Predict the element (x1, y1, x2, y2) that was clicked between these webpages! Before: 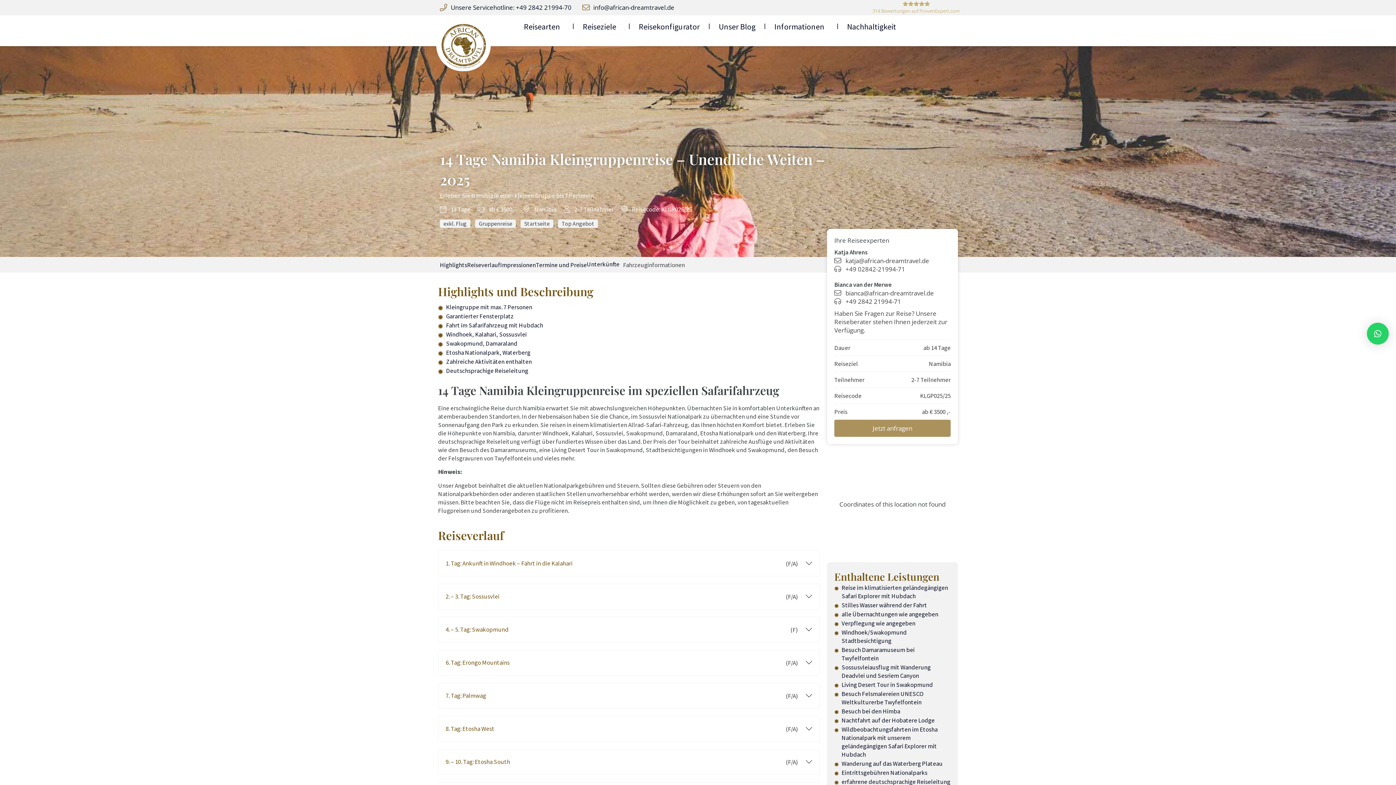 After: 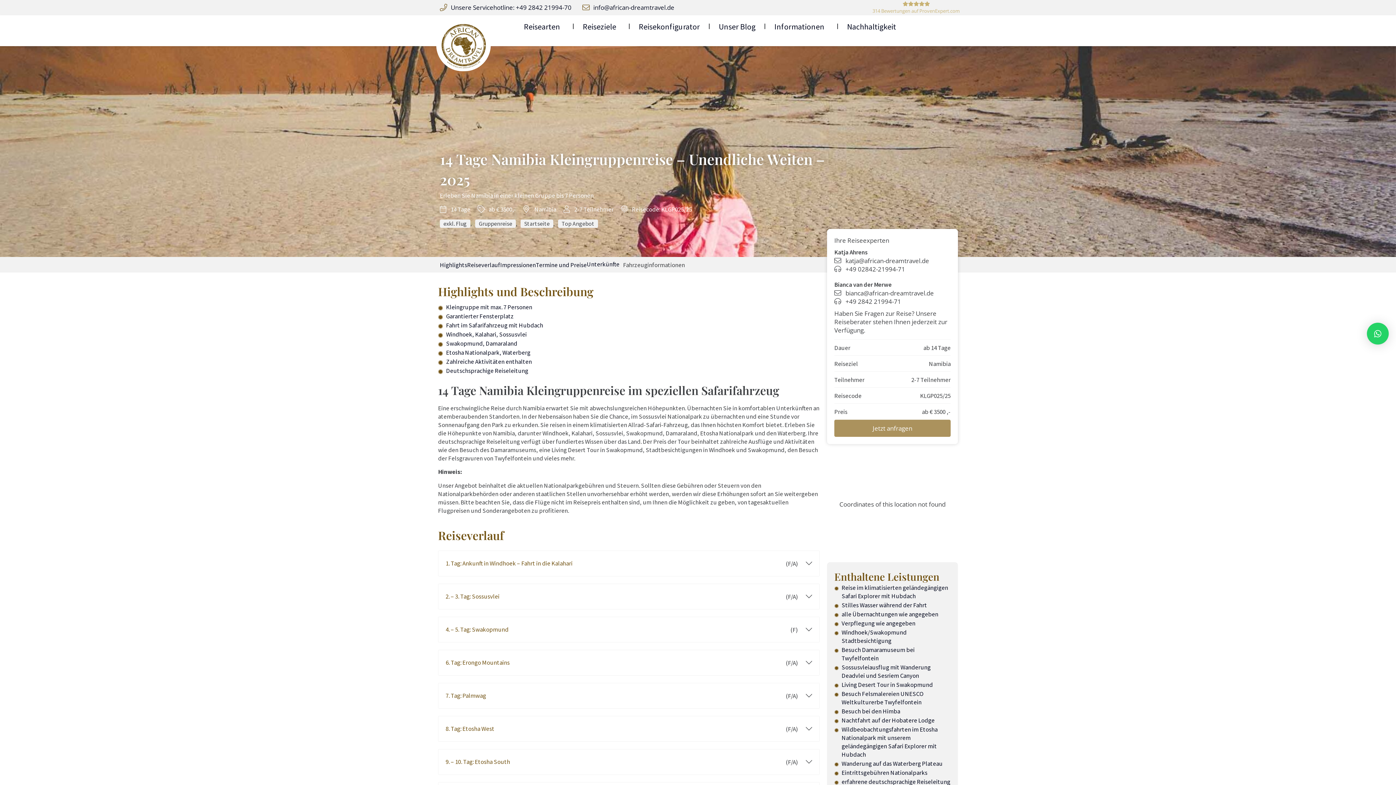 Action: label: katja@african-dreamtravel.de bbox: (834, 256, 950, 265)